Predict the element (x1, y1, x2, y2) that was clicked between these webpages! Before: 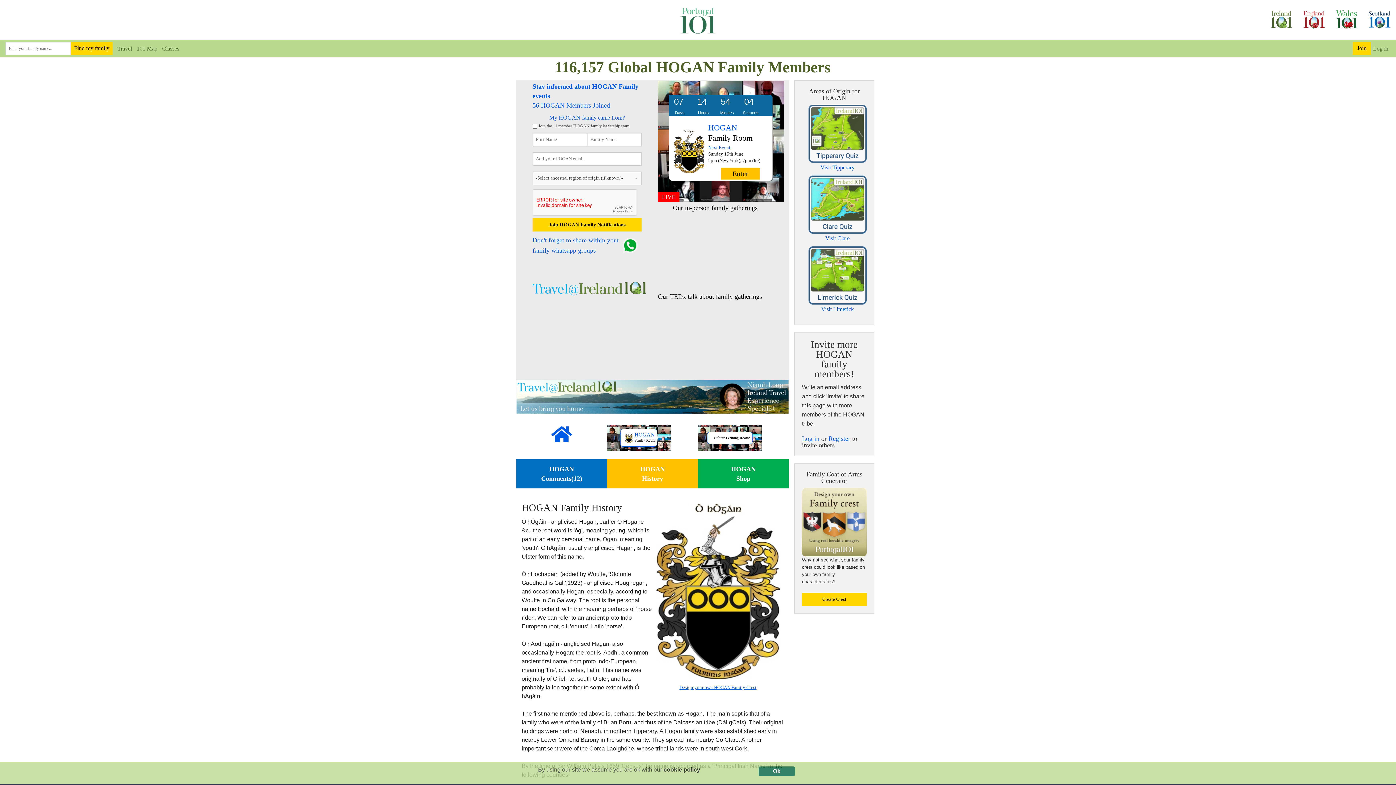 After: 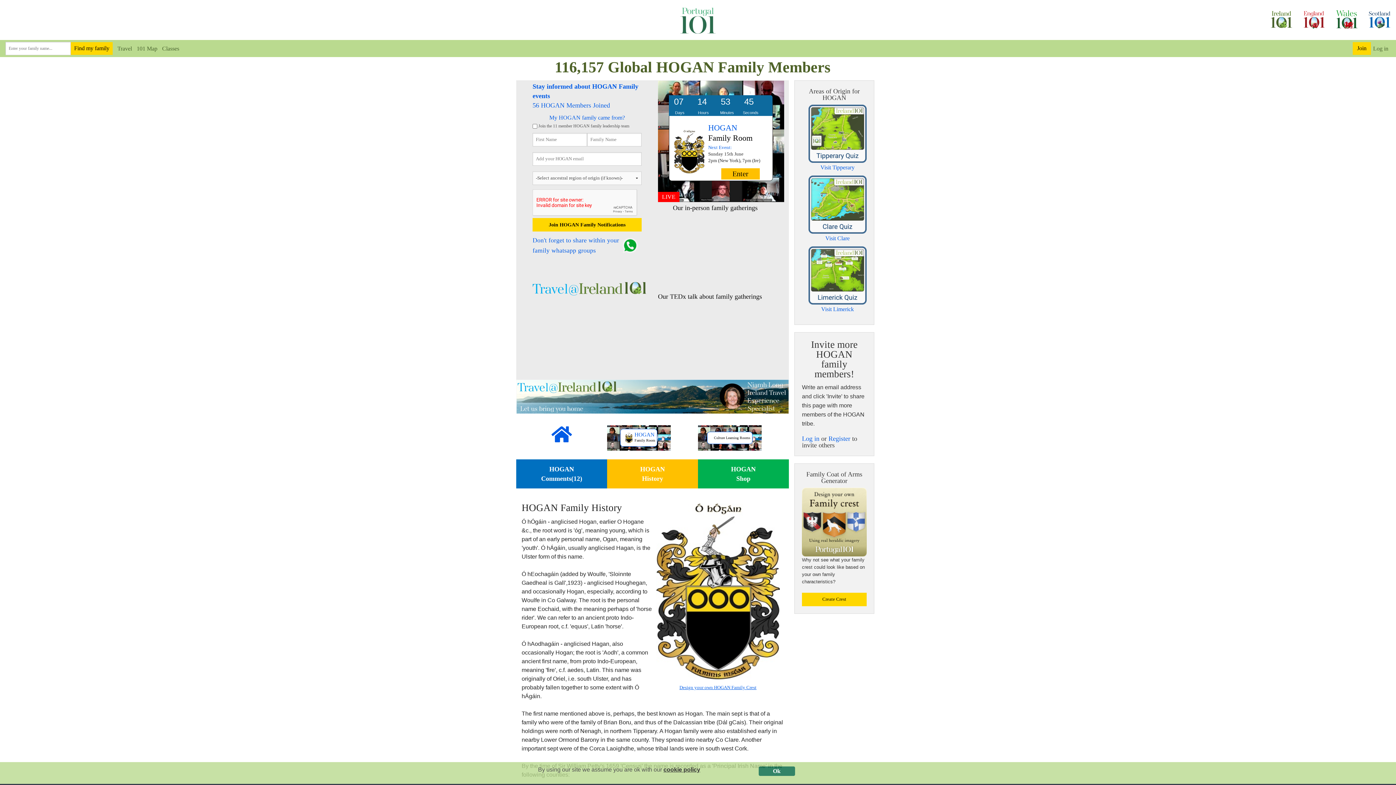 Action: bbox: (679, 685, 756, 690) label: Design your own HOGAN Family Crest